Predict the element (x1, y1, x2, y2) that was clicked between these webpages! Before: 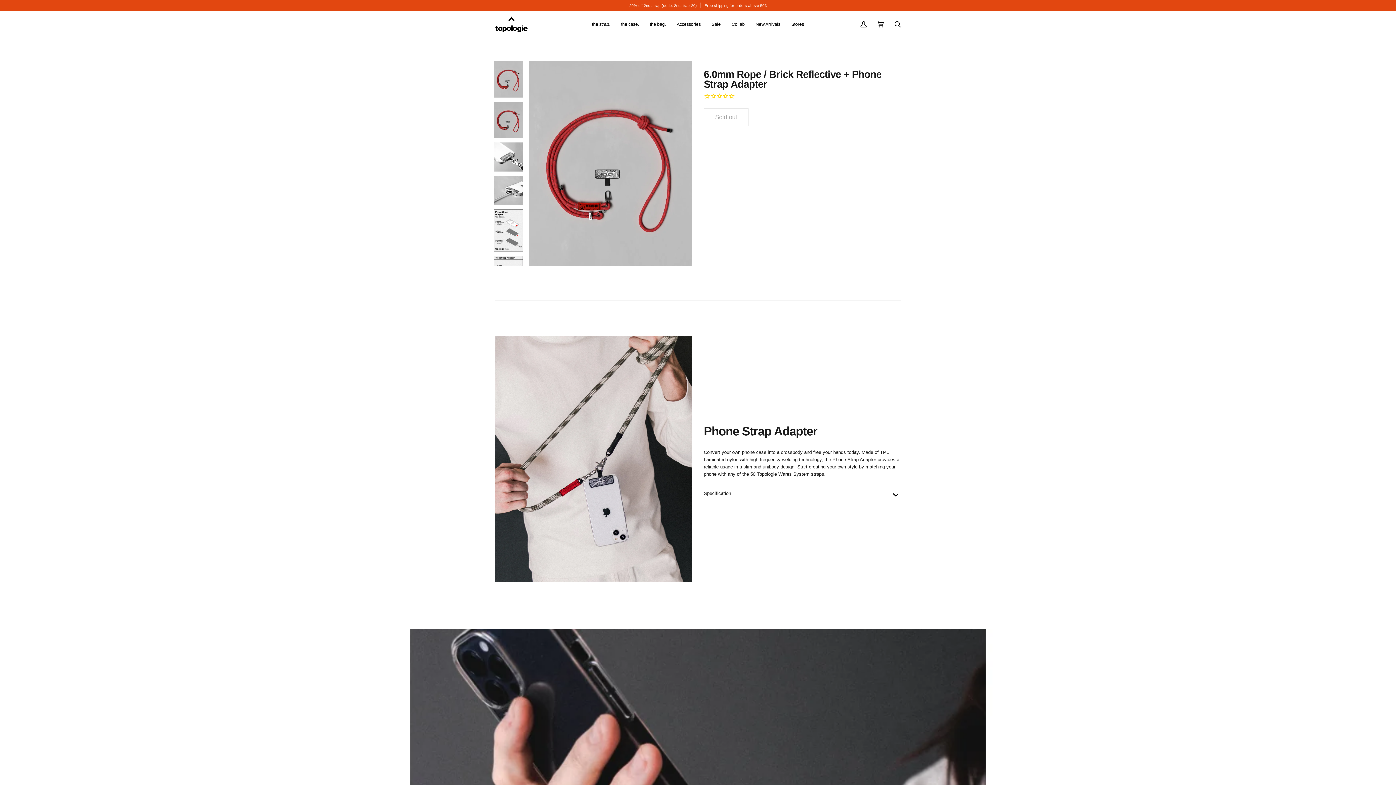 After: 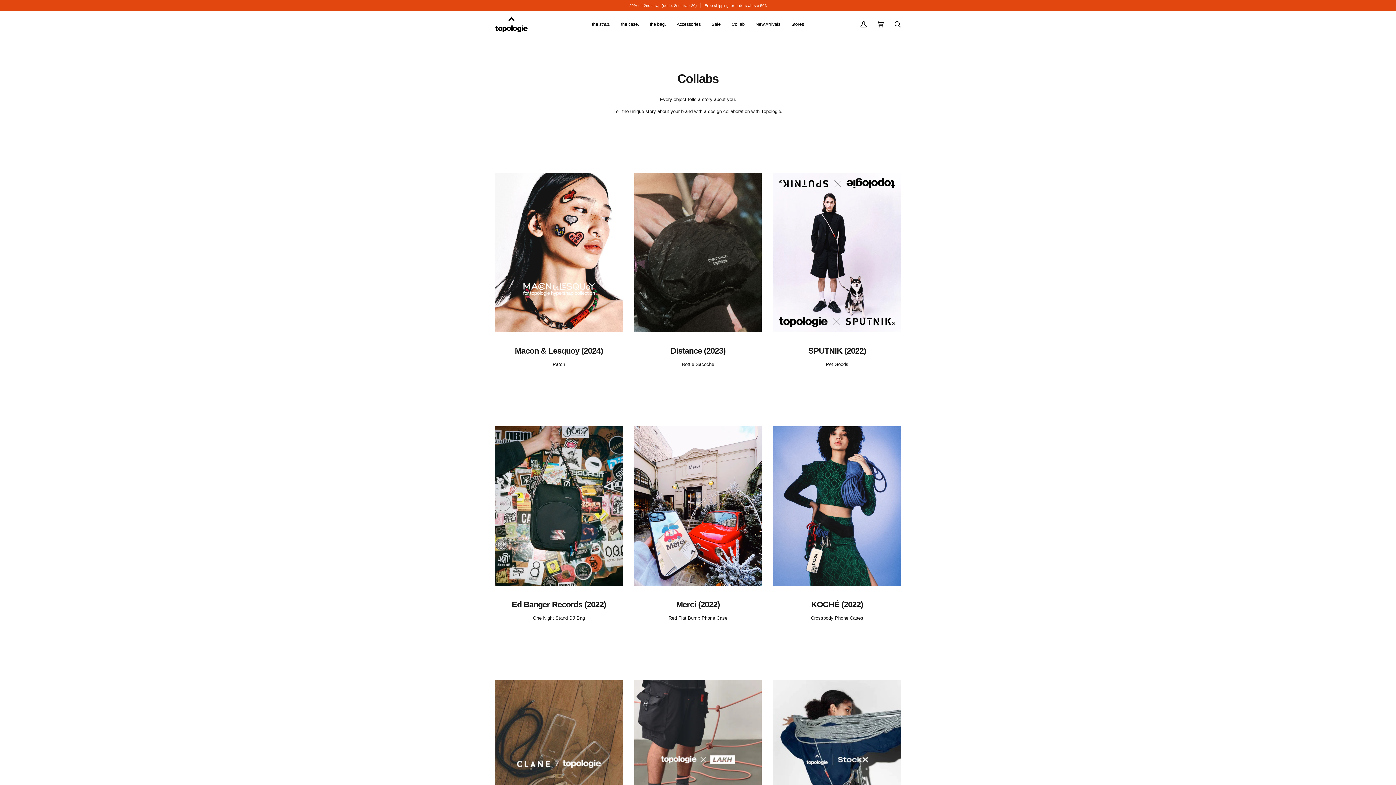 Action: label: Collab bbox: (726, 10, 750, 37)